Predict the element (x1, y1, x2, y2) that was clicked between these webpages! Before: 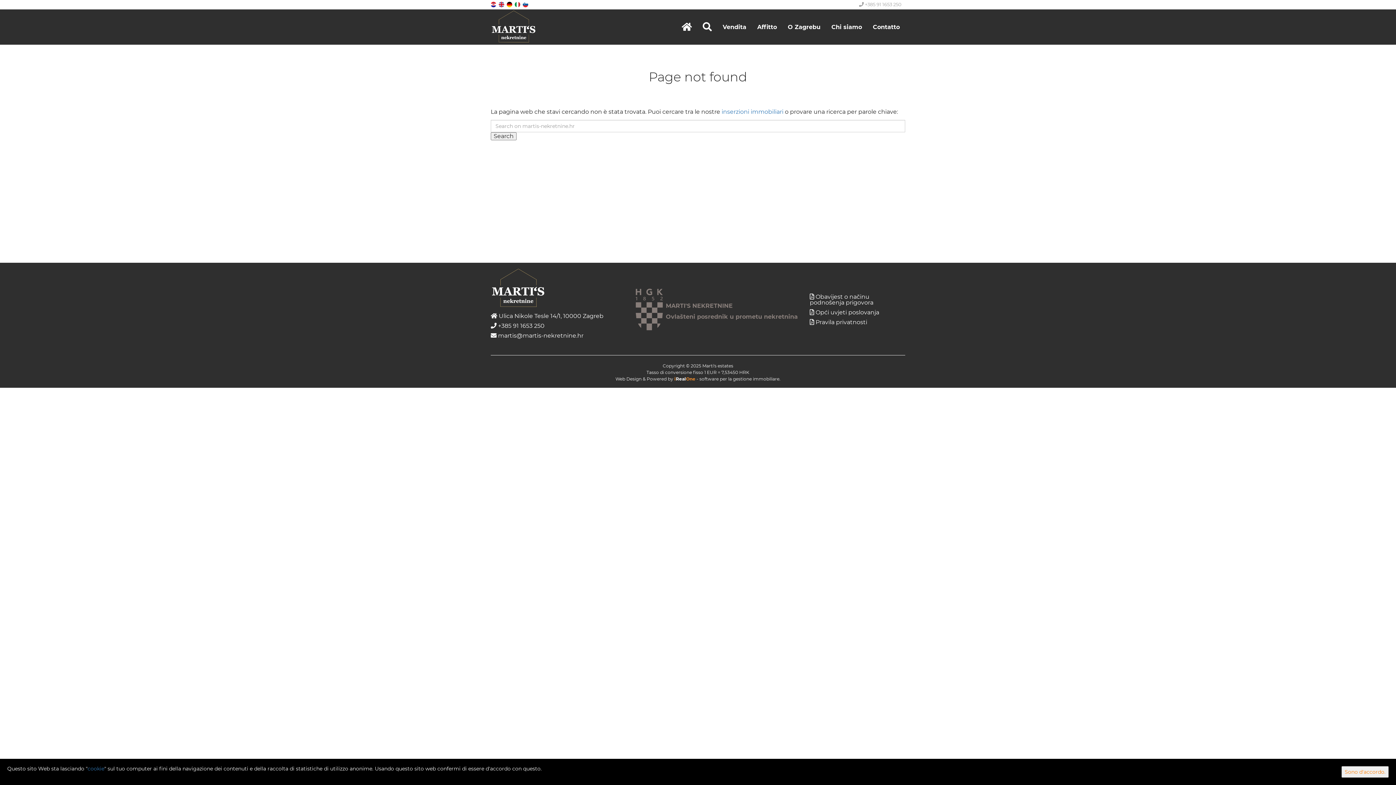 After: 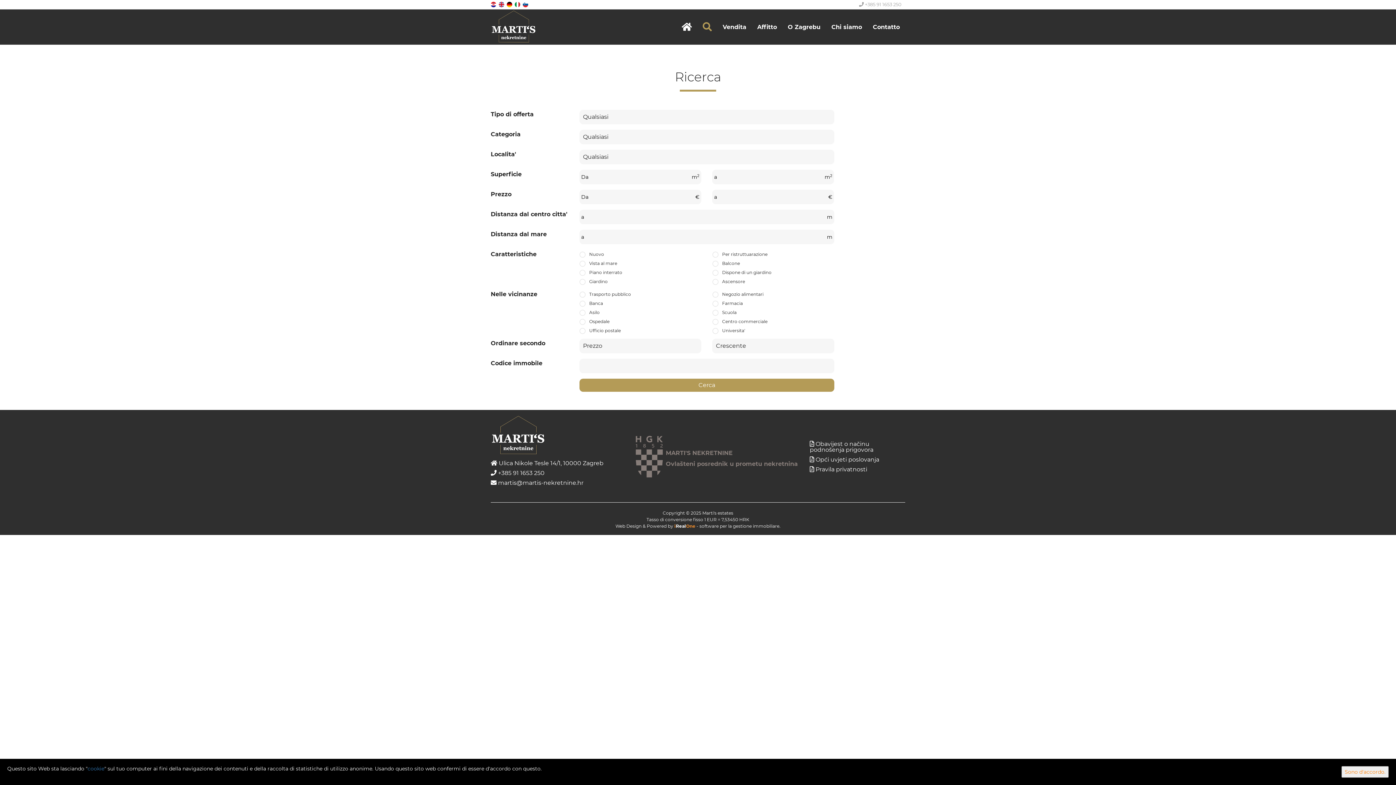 Action: bbox: (697, 16, 717, 37)